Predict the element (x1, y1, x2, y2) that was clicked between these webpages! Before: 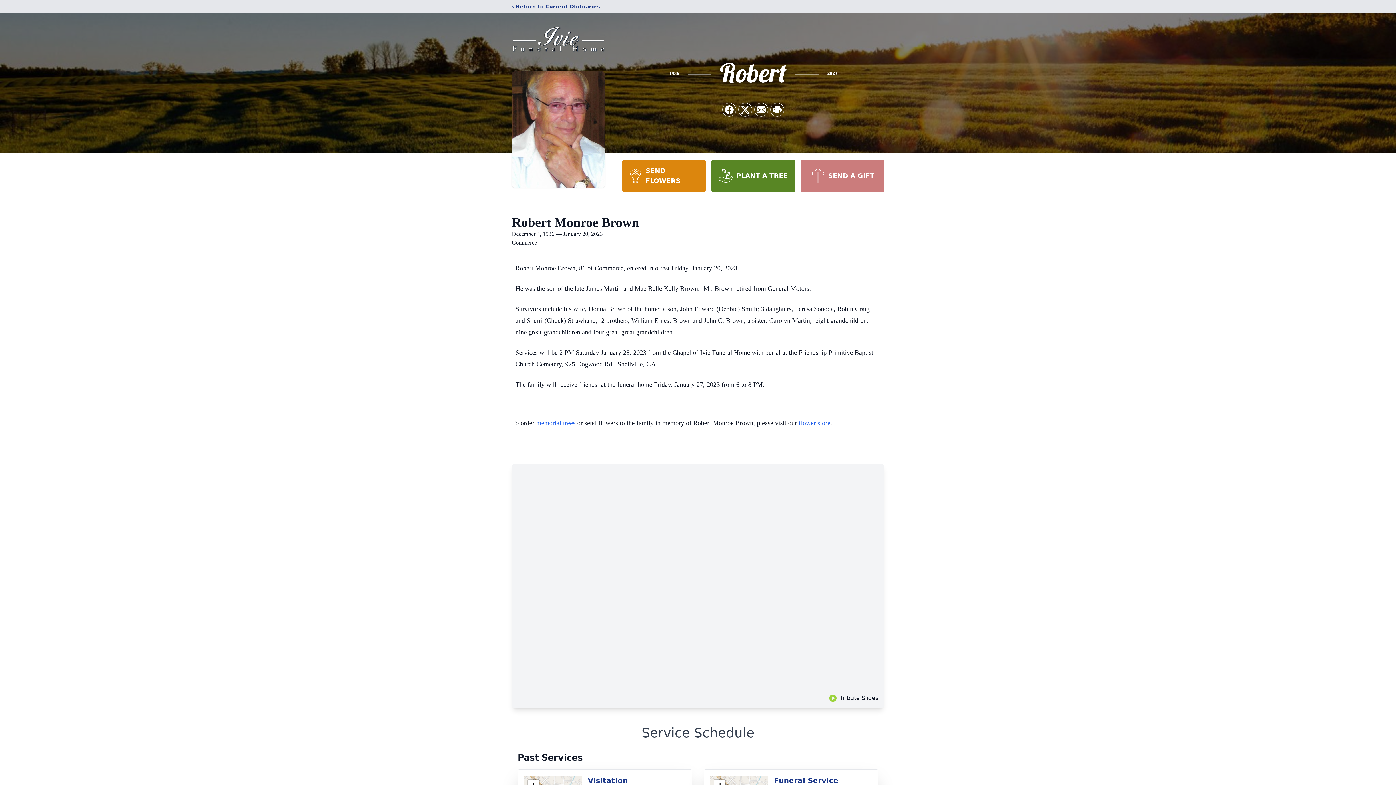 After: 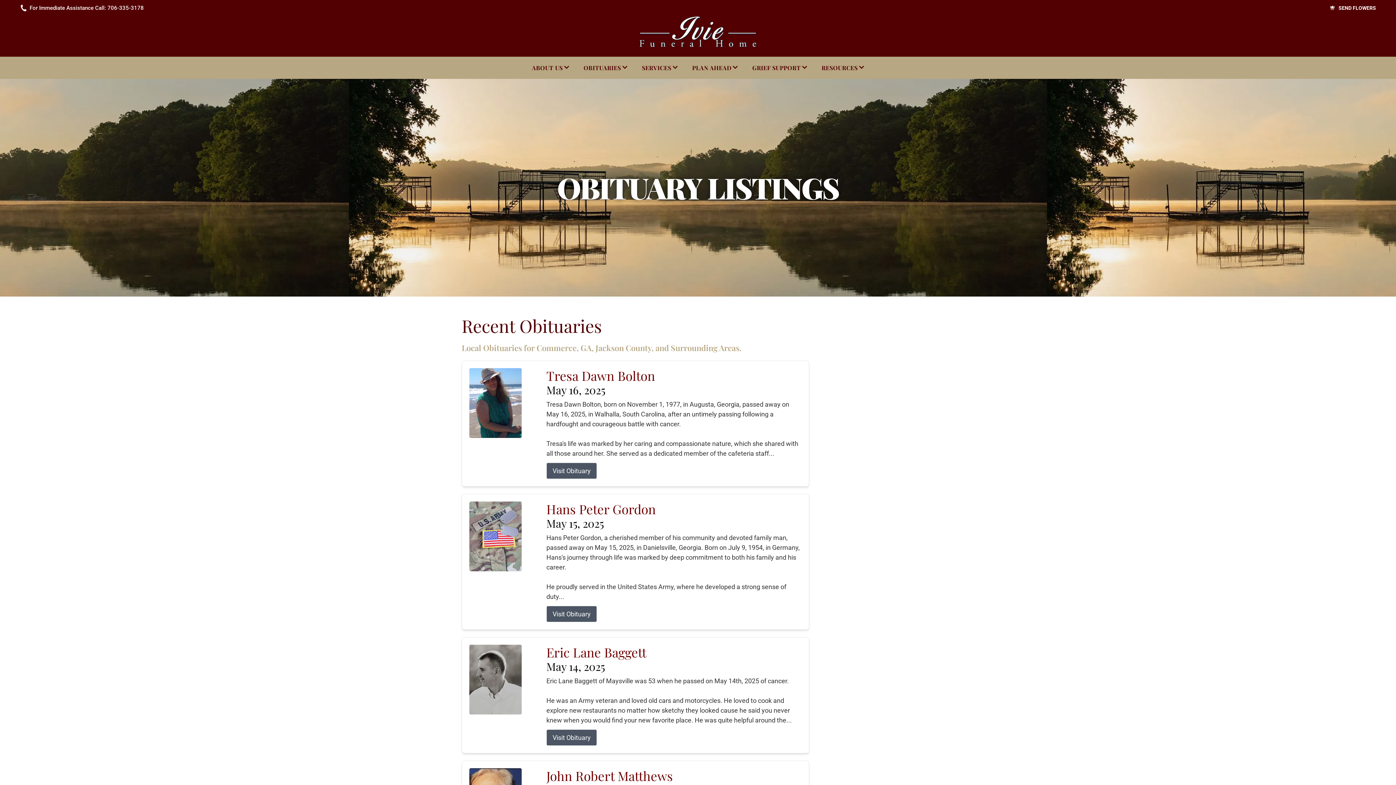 Action: label: ‹ Return to Current Obituaries bbox: (512, 2, 600, 10)